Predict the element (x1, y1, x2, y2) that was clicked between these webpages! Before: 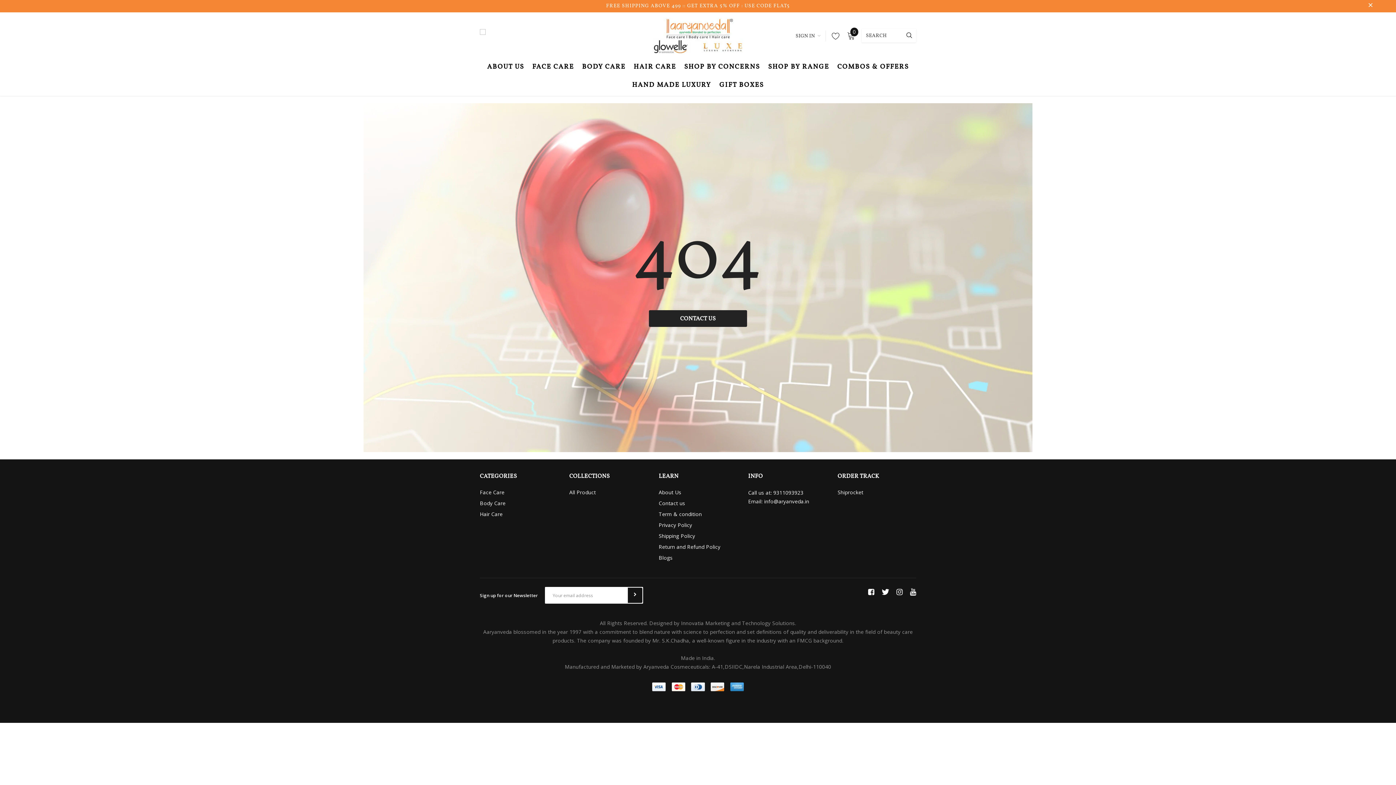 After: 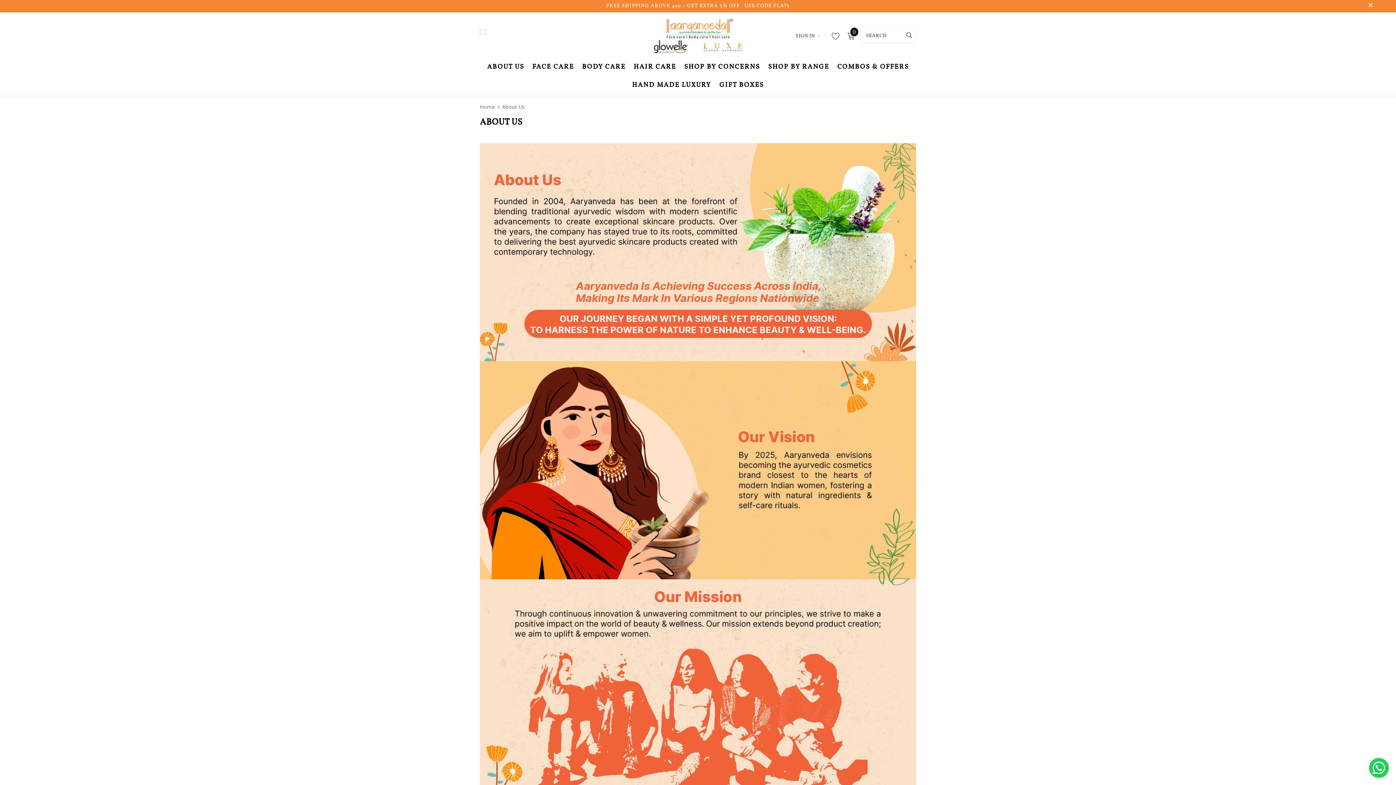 Action: bbox: (487, 59, 524, 77) label: ABOUT US